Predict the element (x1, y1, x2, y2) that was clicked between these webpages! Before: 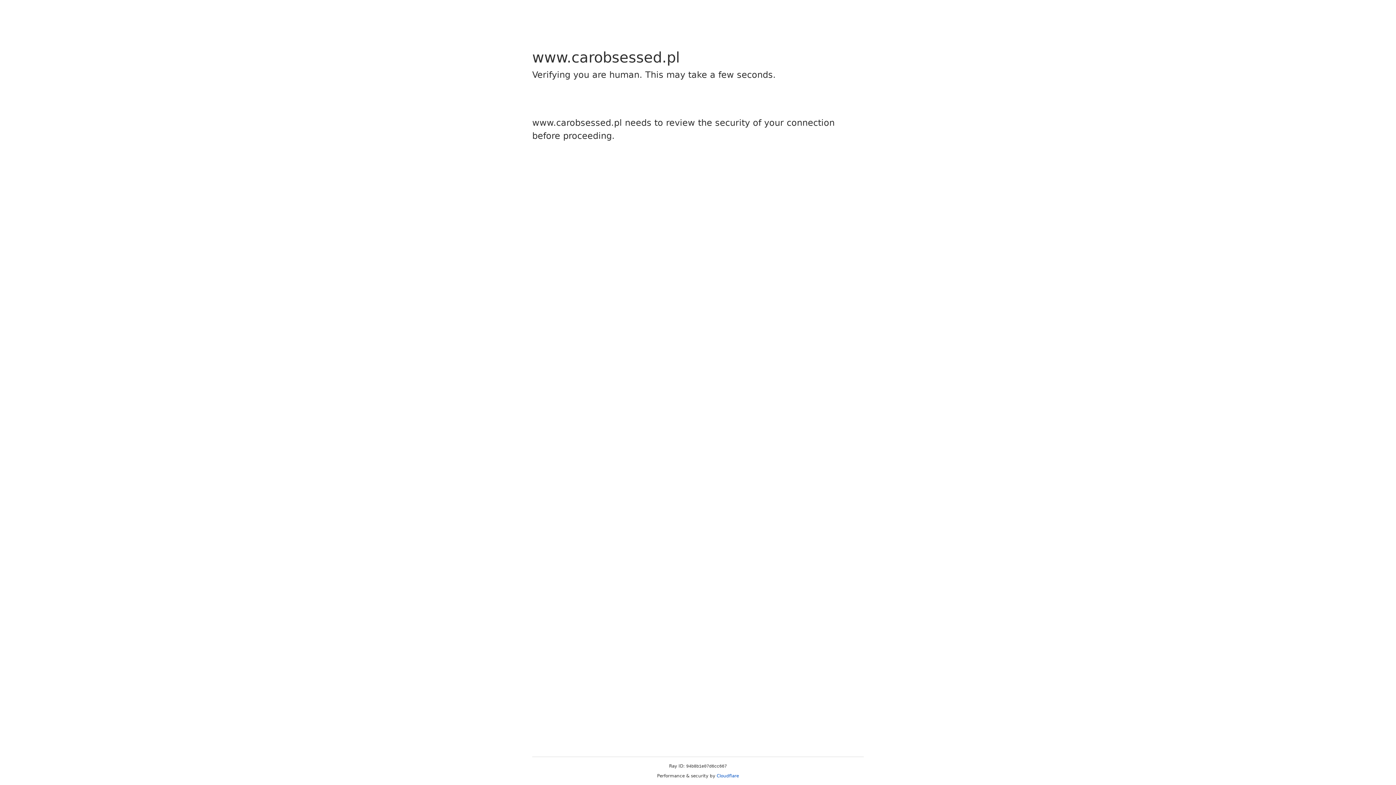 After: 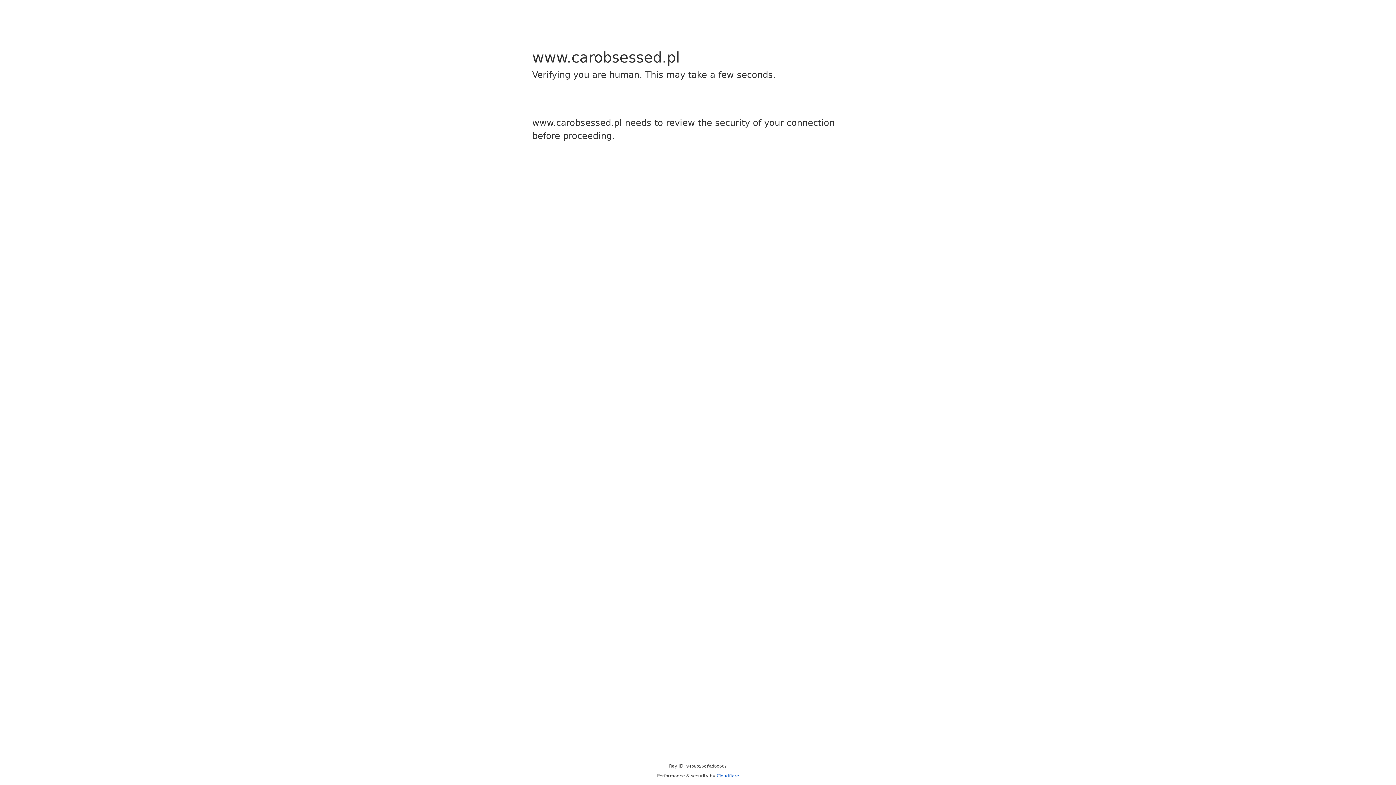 Action: label: Cloudflare bbox: (716, 773, 739, 778)